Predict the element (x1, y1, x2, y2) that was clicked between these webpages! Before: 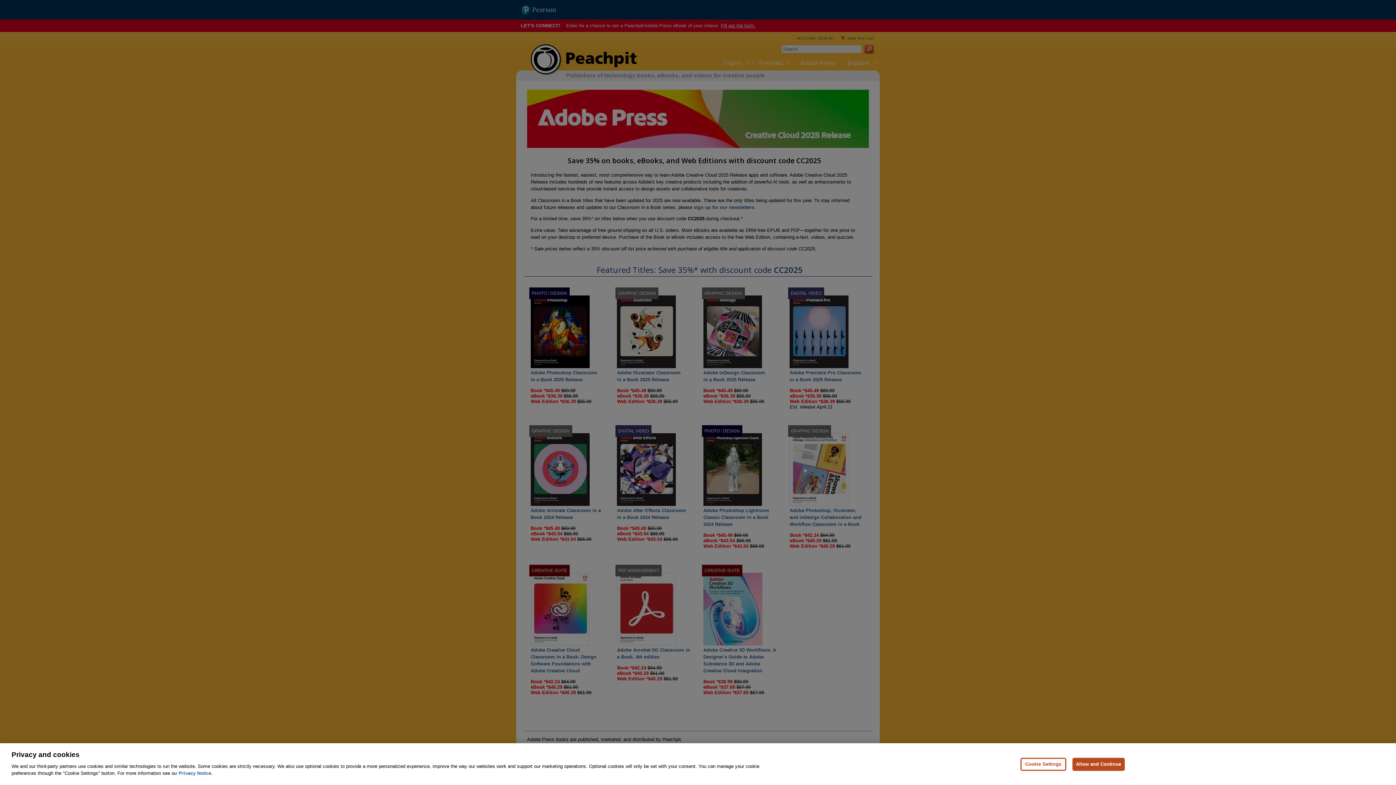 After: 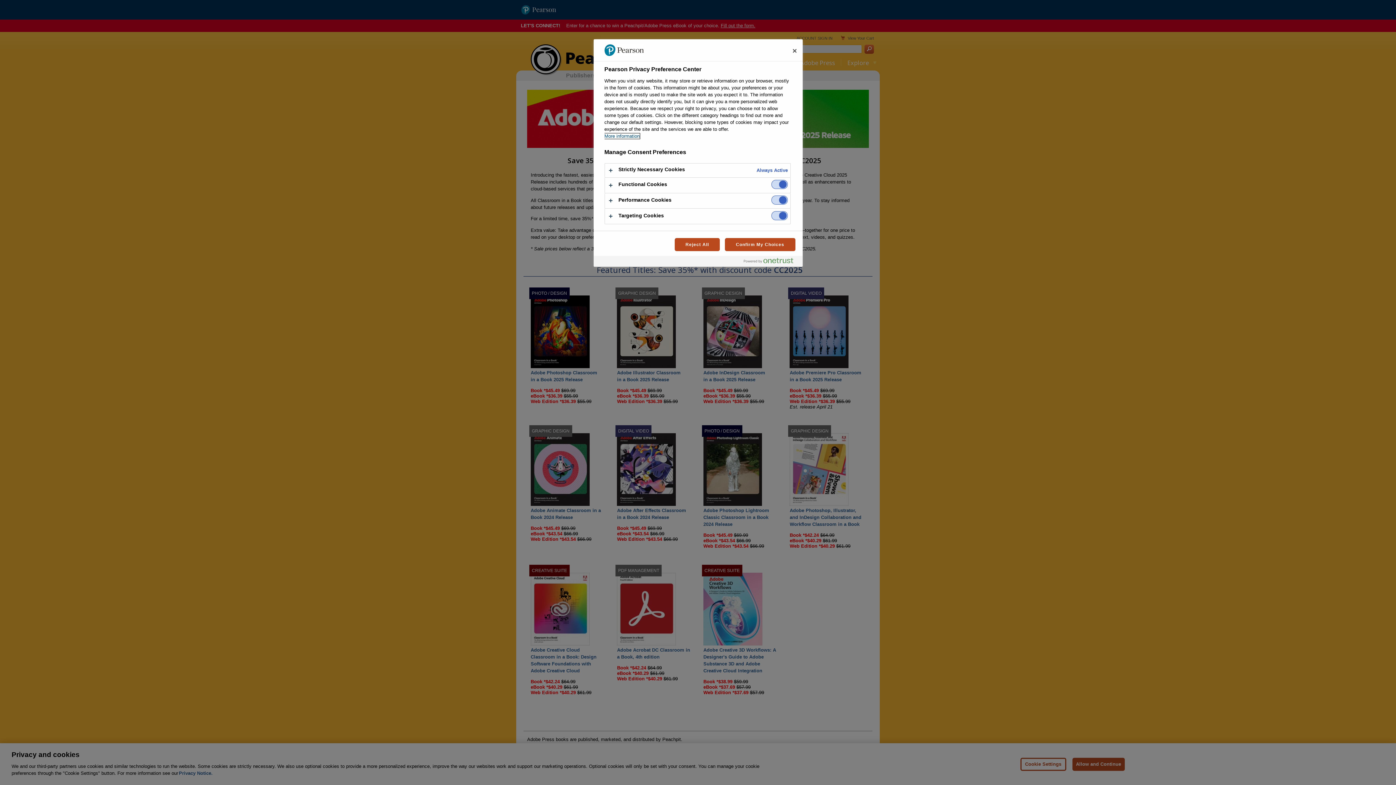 Action: bbox: (1020, 758, 1066, 771) label: Cookie Settings